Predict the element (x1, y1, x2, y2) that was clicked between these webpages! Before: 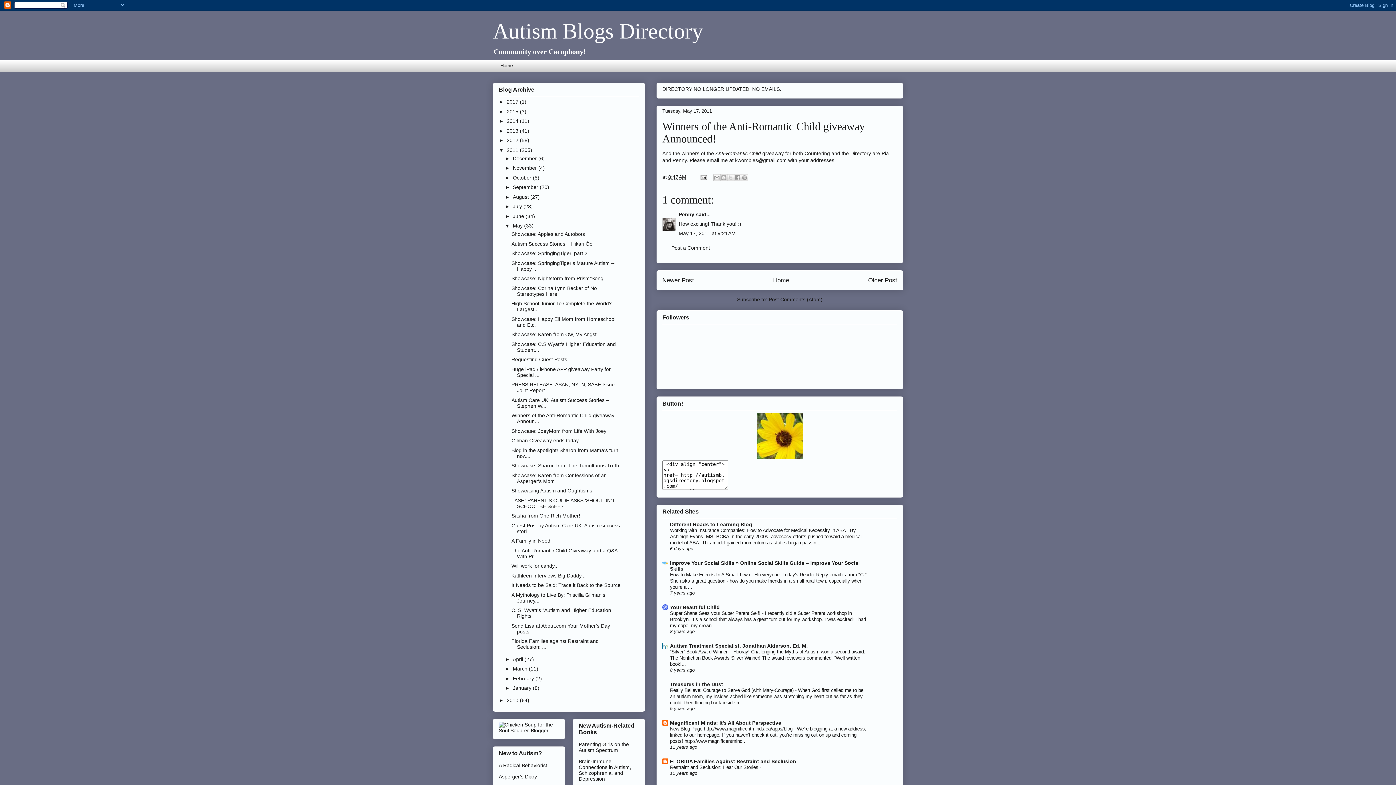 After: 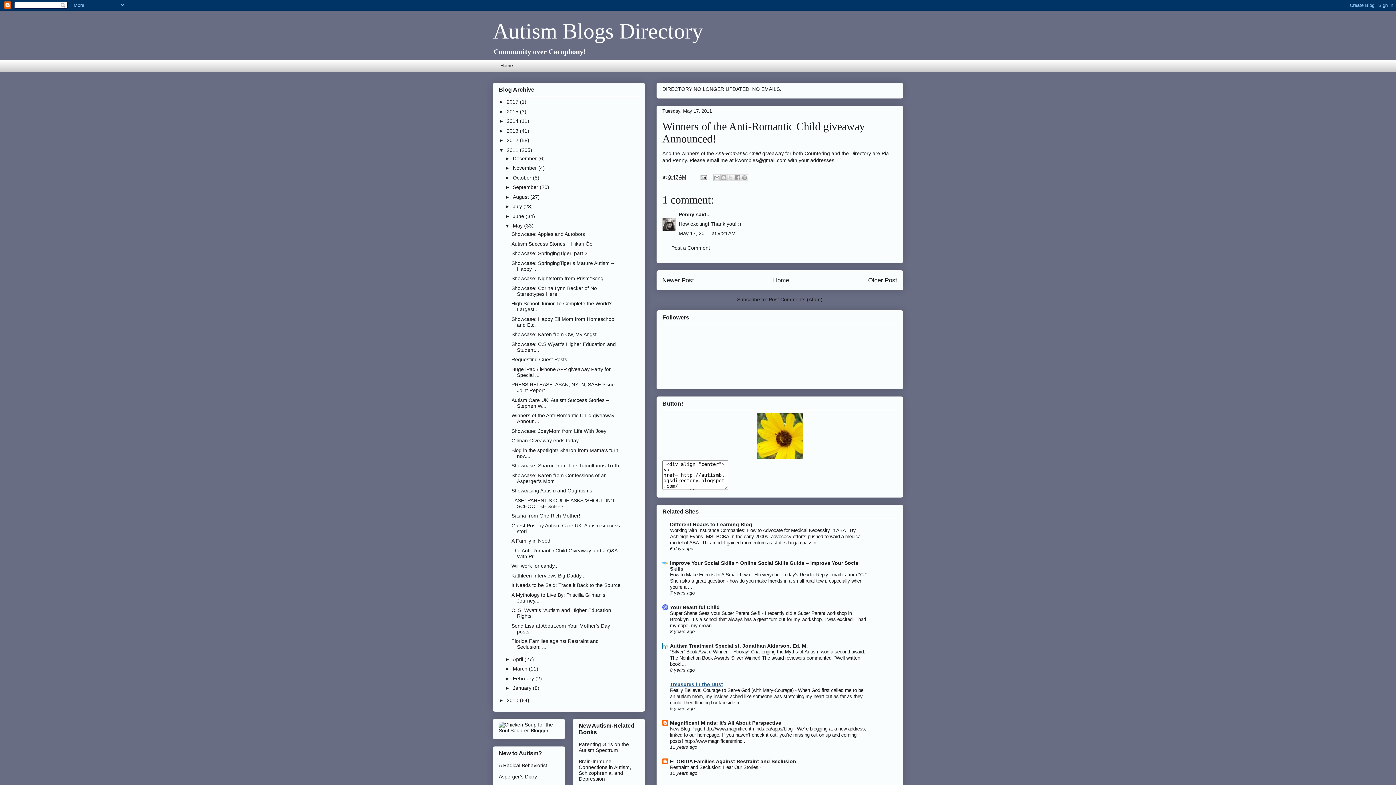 Action: bbox: (670, 681, 723, 687) label: Treasures in the Dust